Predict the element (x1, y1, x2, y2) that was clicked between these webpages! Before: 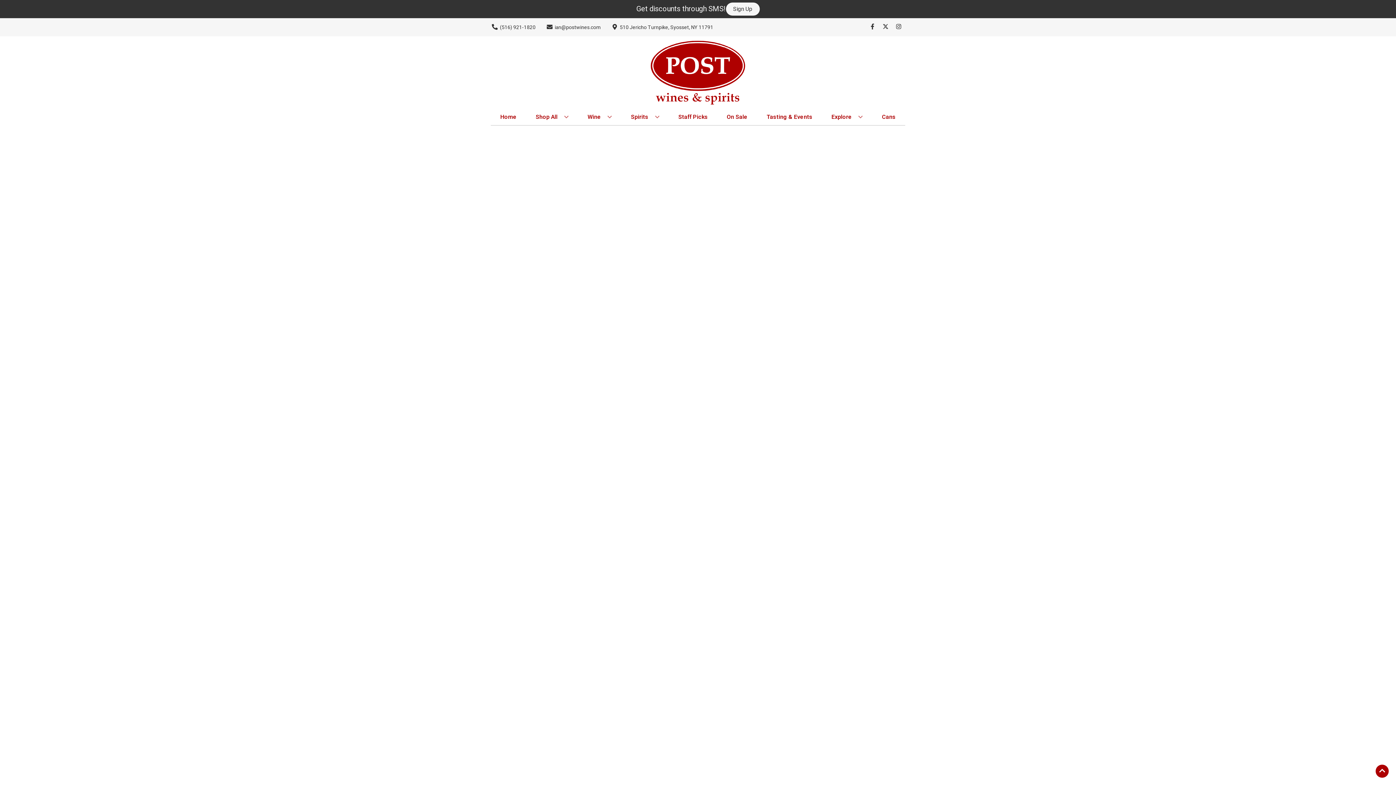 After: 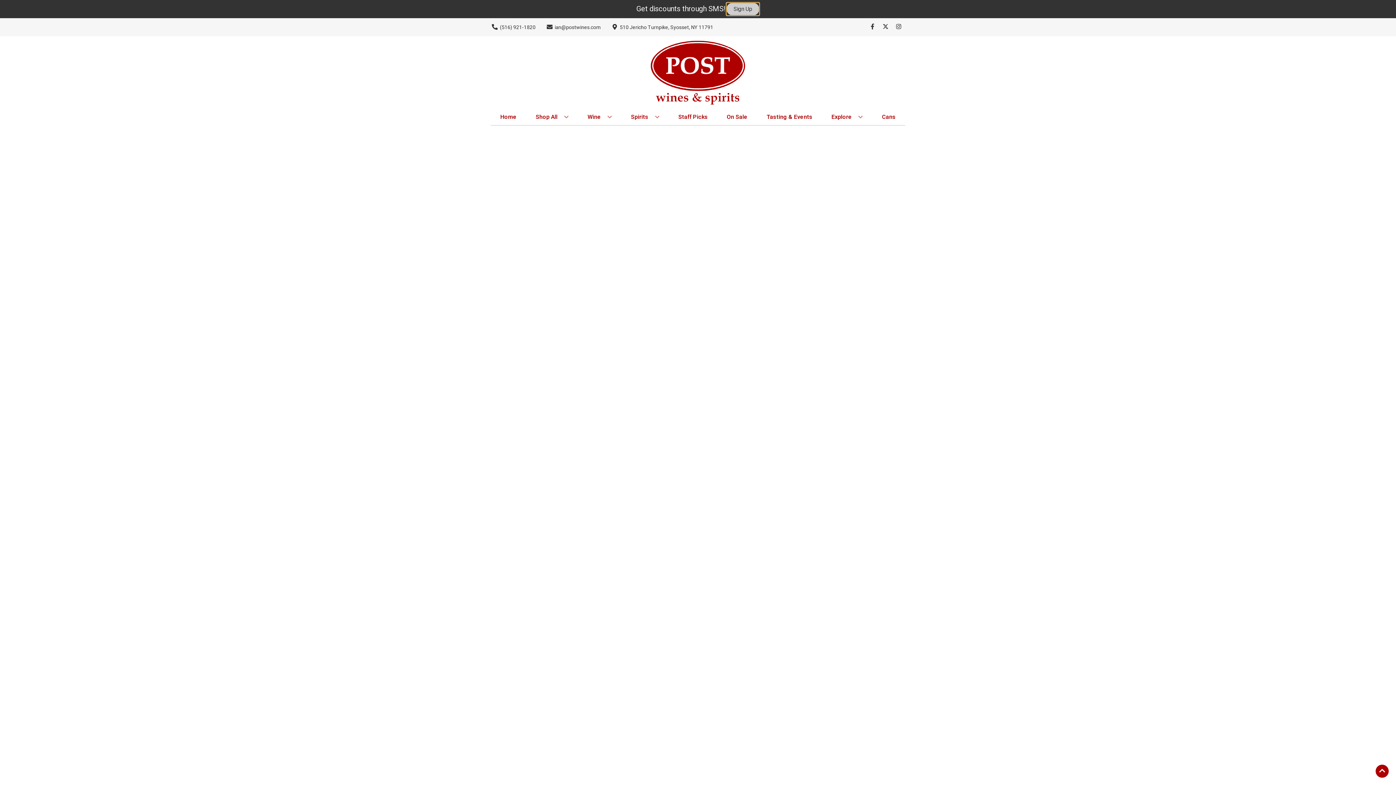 Action: label: Sign Up bbox: (726, 2, 759, 15)